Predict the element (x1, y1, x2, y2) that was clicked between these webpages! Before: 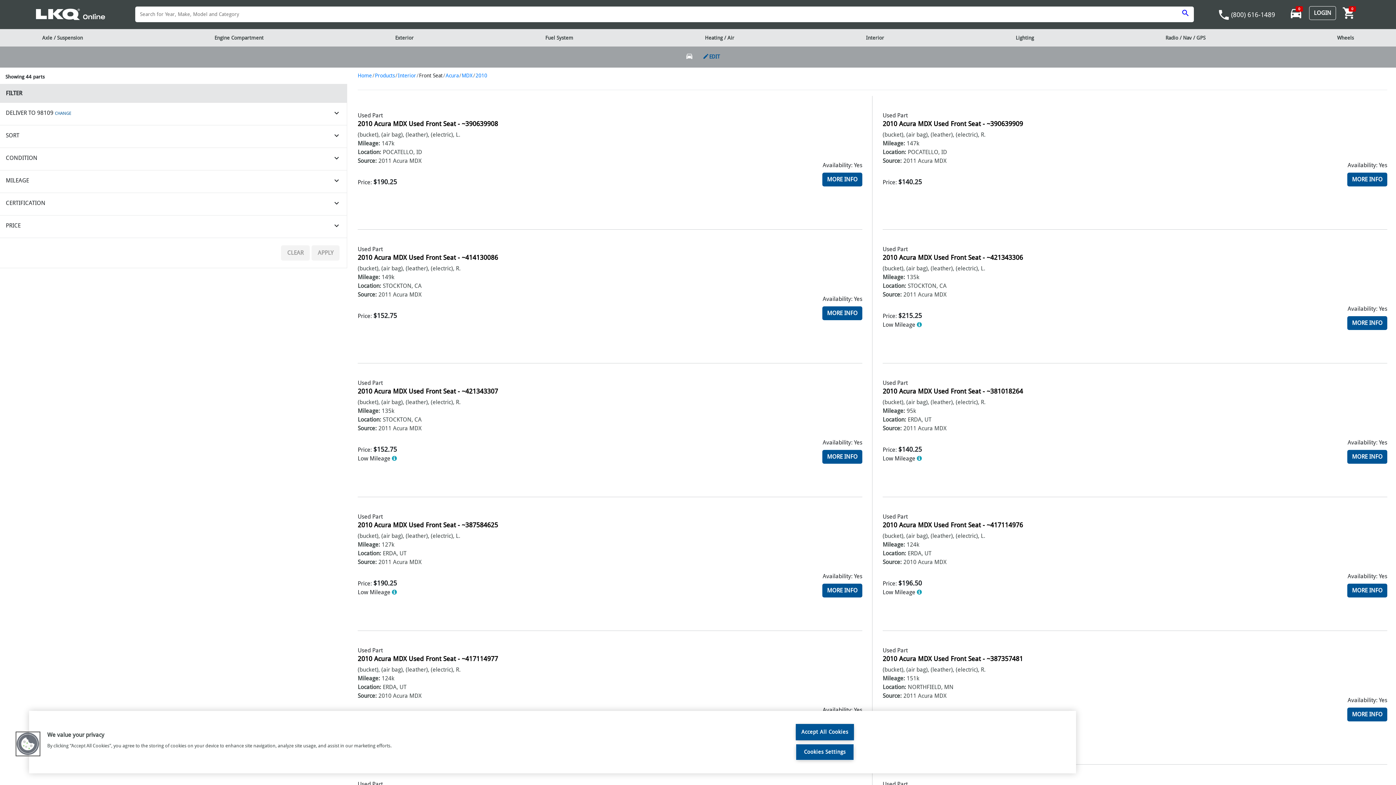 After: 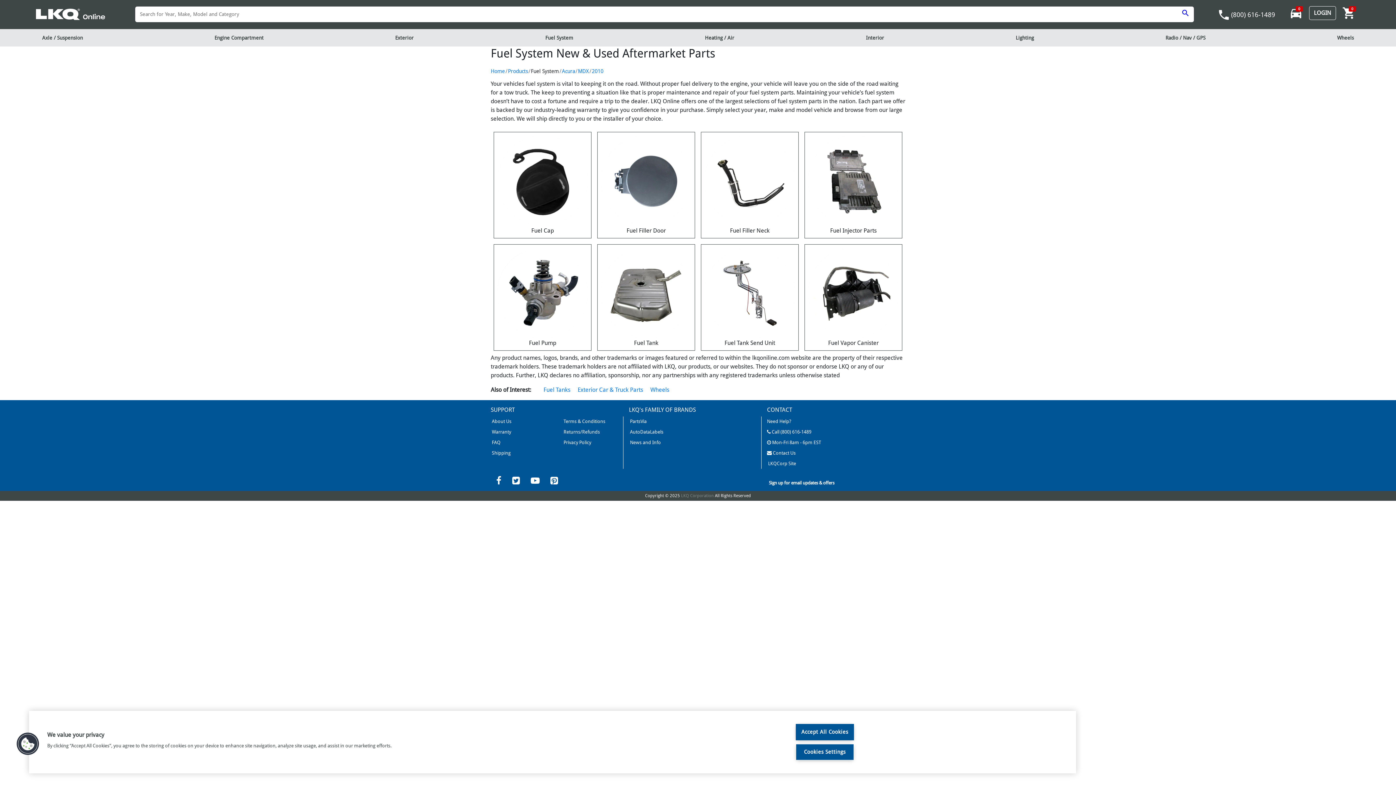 Action: label: Fuel System bbox: (538, 29, 580, 46)